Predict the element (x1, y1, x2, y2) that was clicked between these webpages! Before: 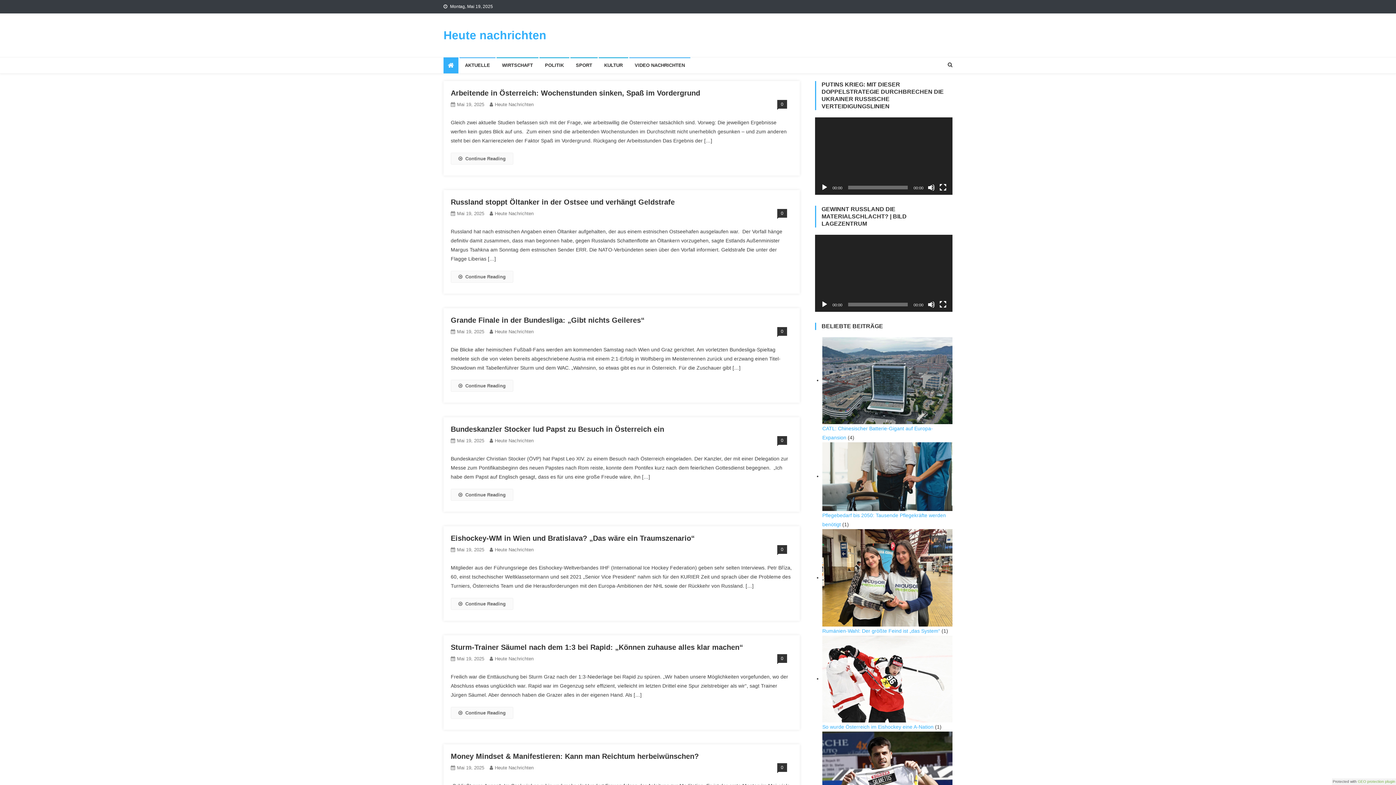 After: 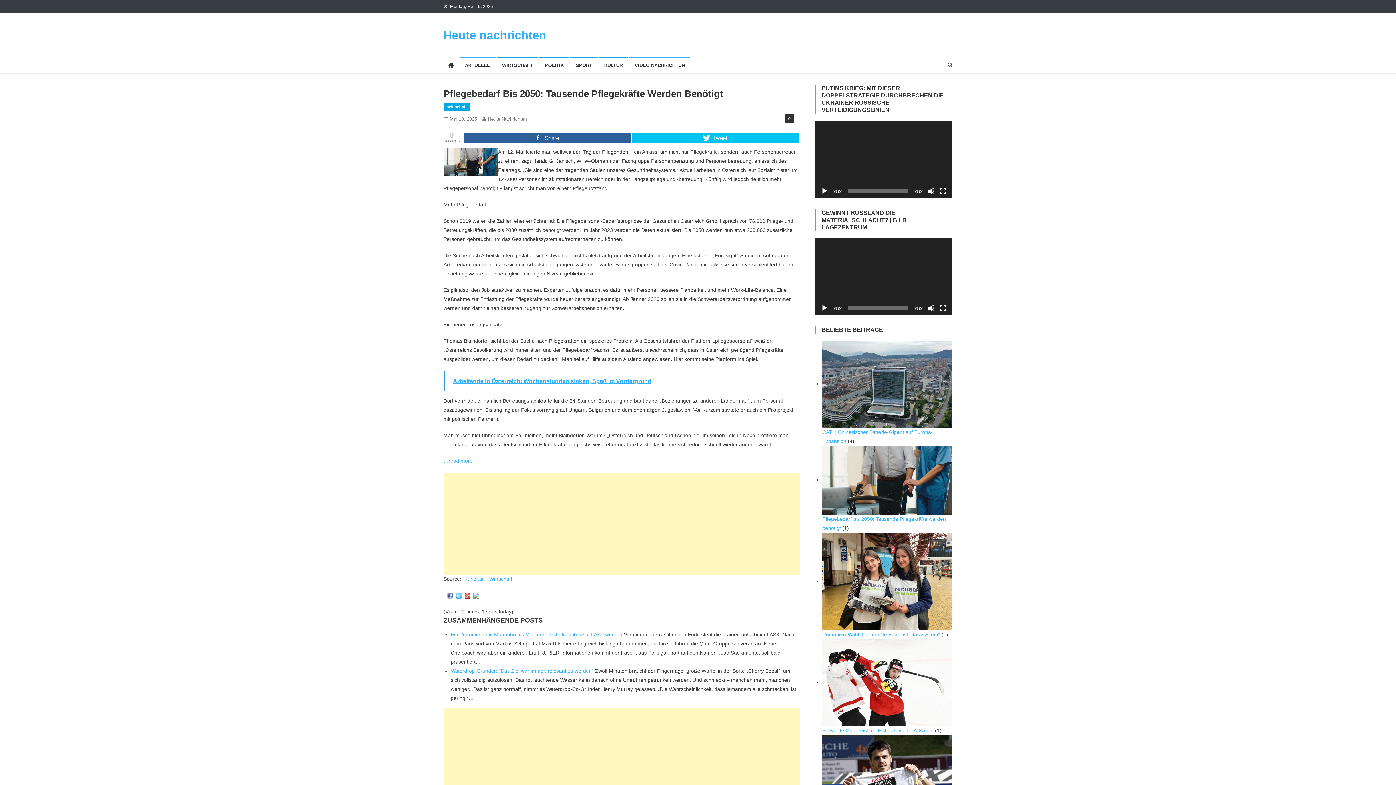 Action: bbox: (822, 473, 952, 479)